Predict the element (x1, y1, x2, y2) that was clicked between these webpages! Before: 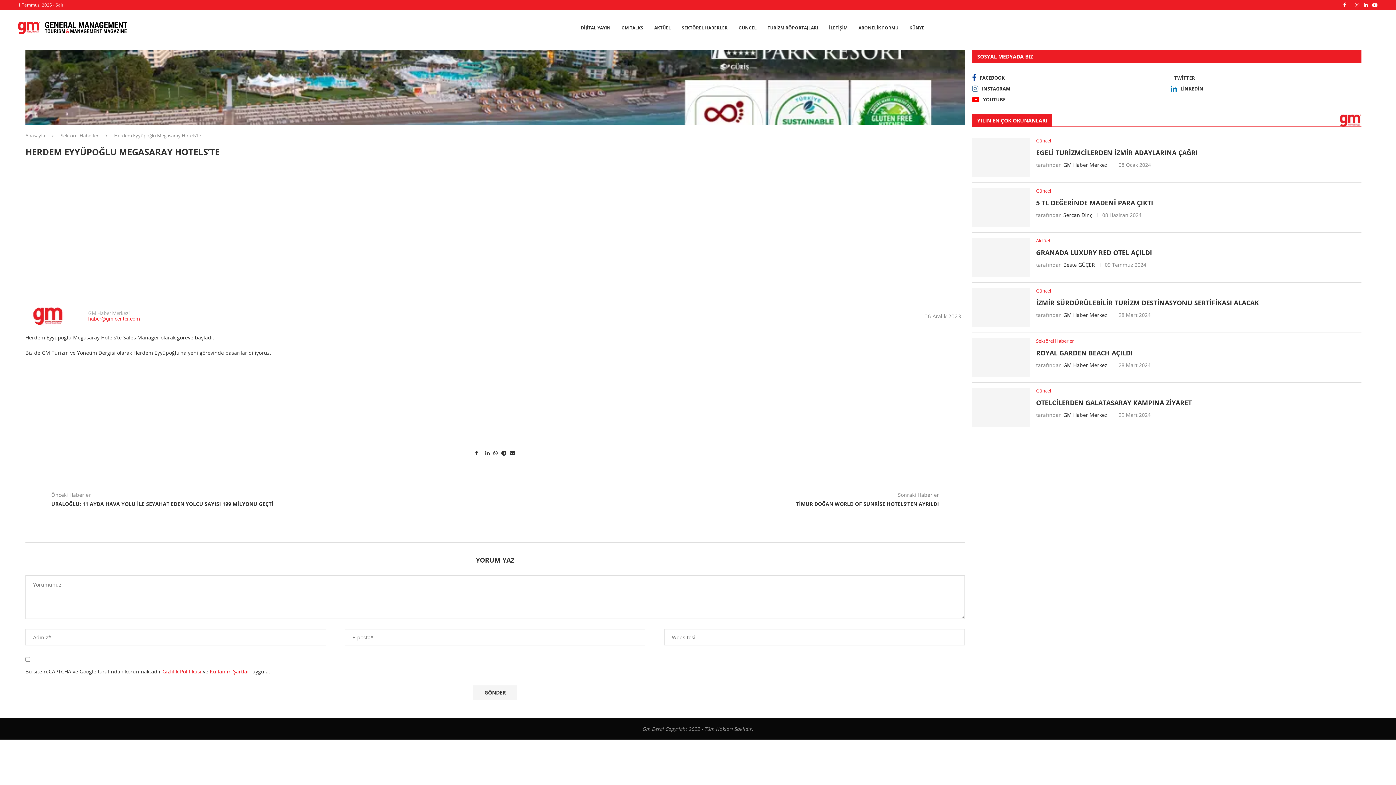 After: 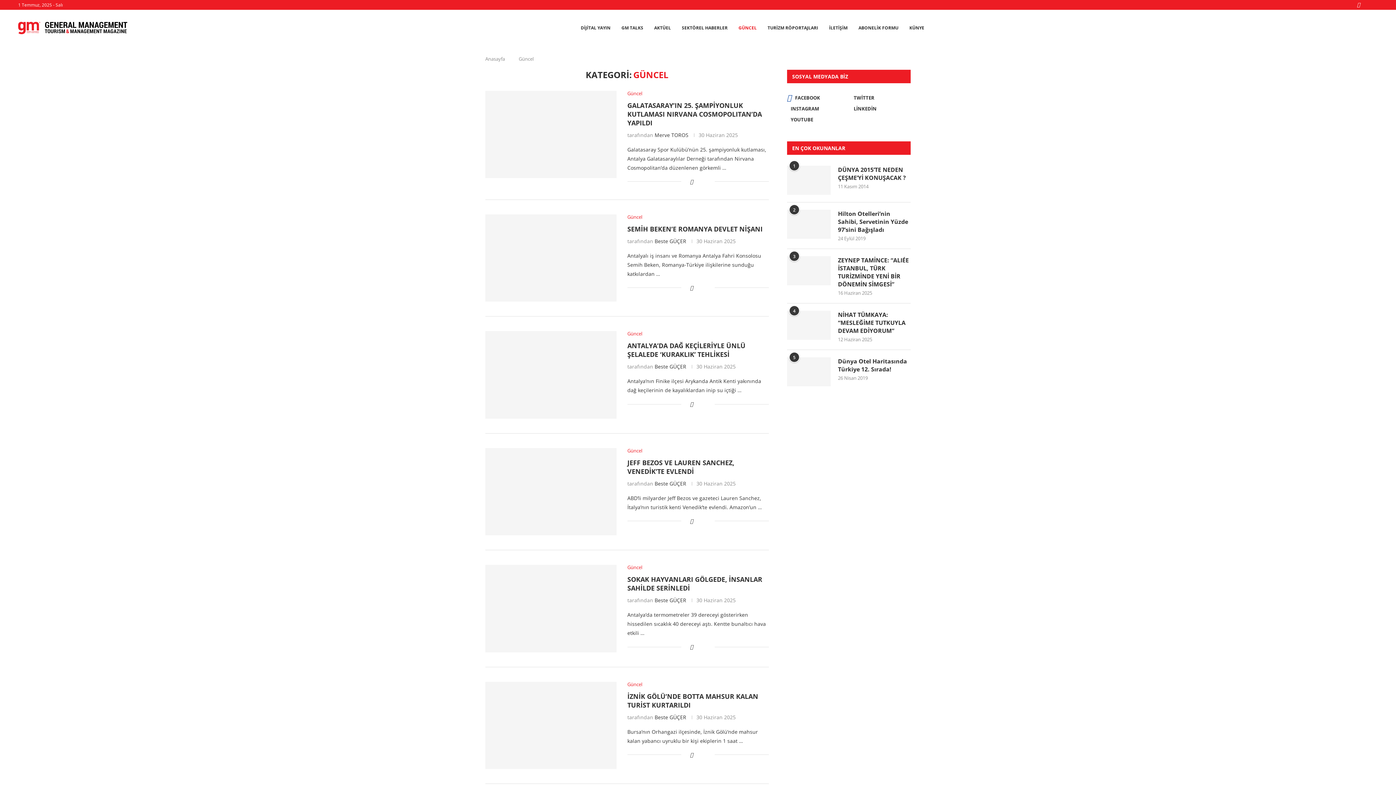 Action: label: Güncel bbox: (1036, 138, 1051, 143)